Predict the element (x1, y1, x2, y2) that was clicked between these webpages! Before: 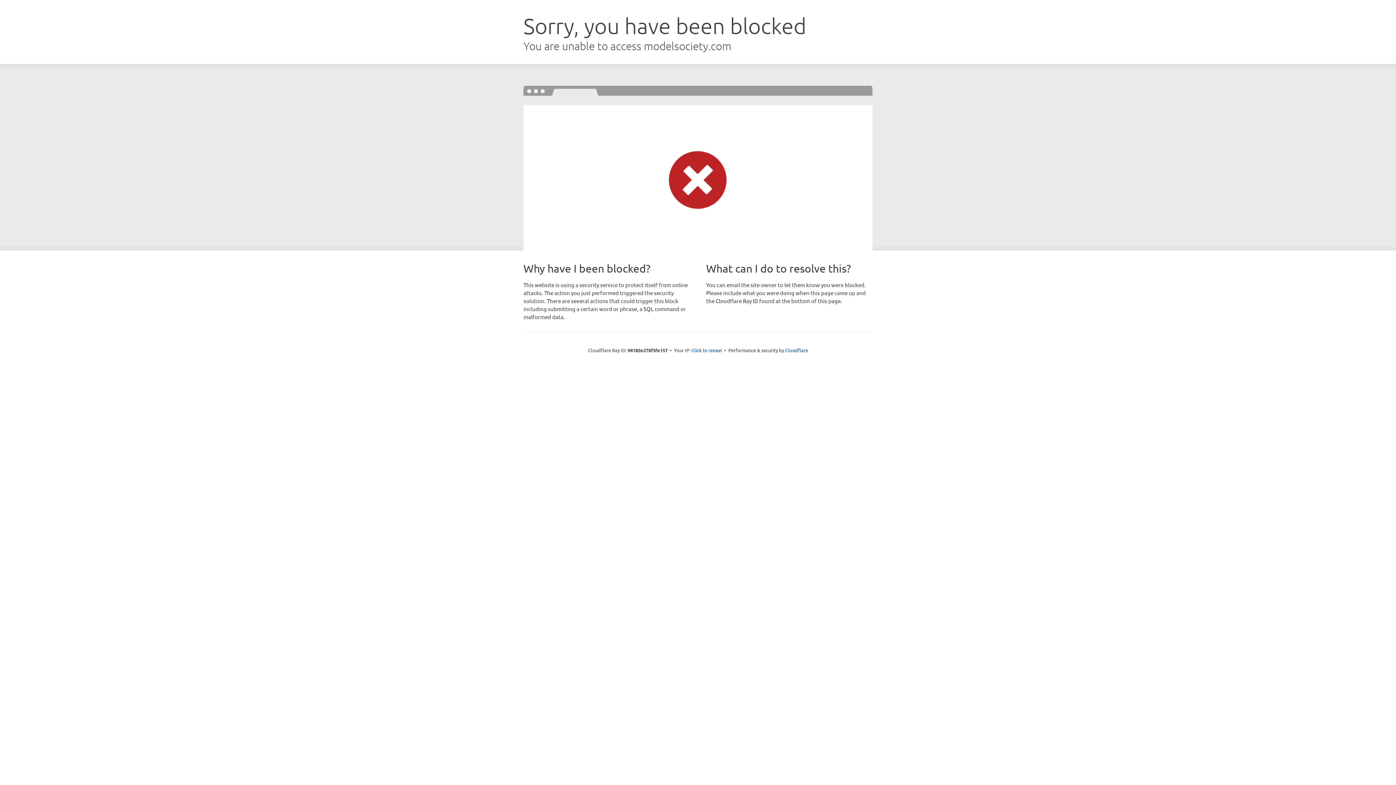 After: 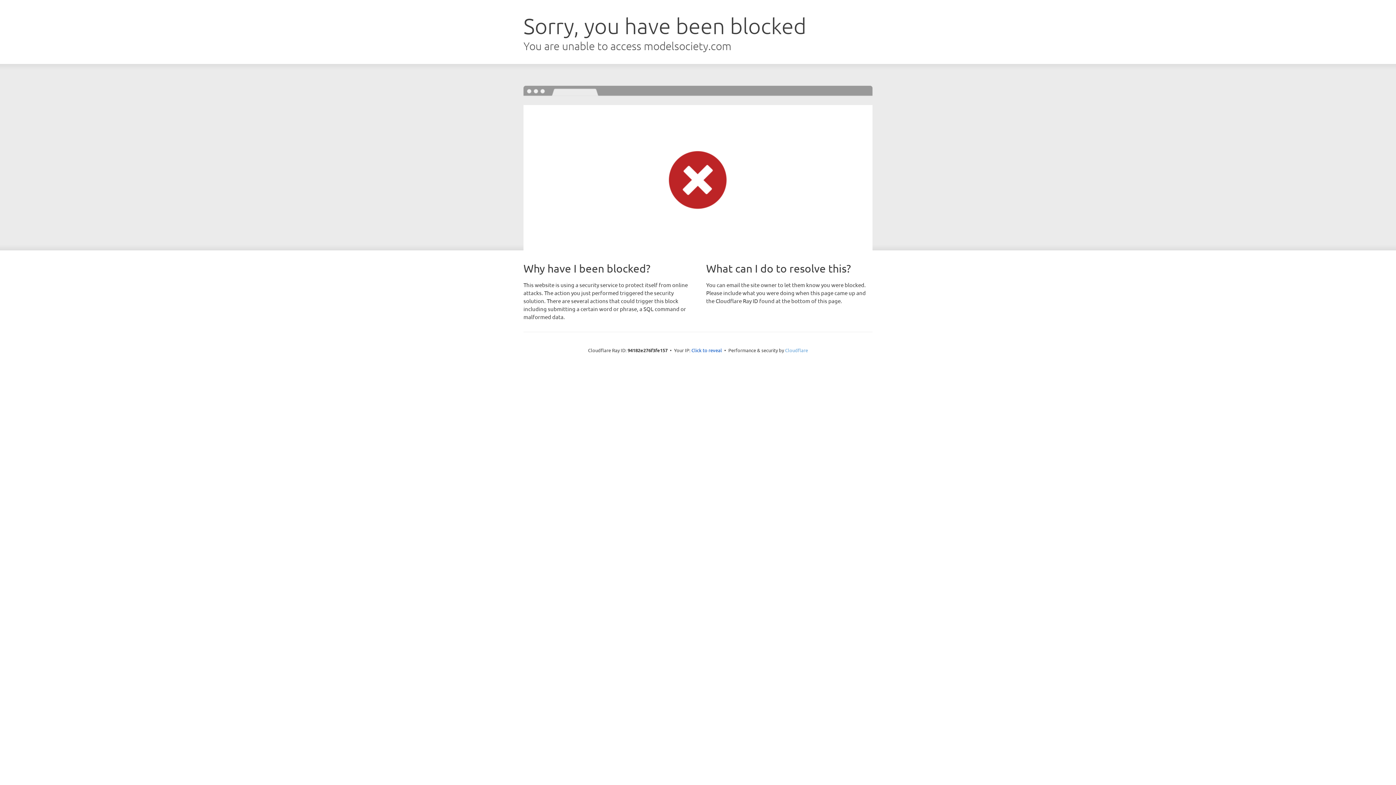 Action: bbox: (785, 347, 808, 353) label: Cloudflare